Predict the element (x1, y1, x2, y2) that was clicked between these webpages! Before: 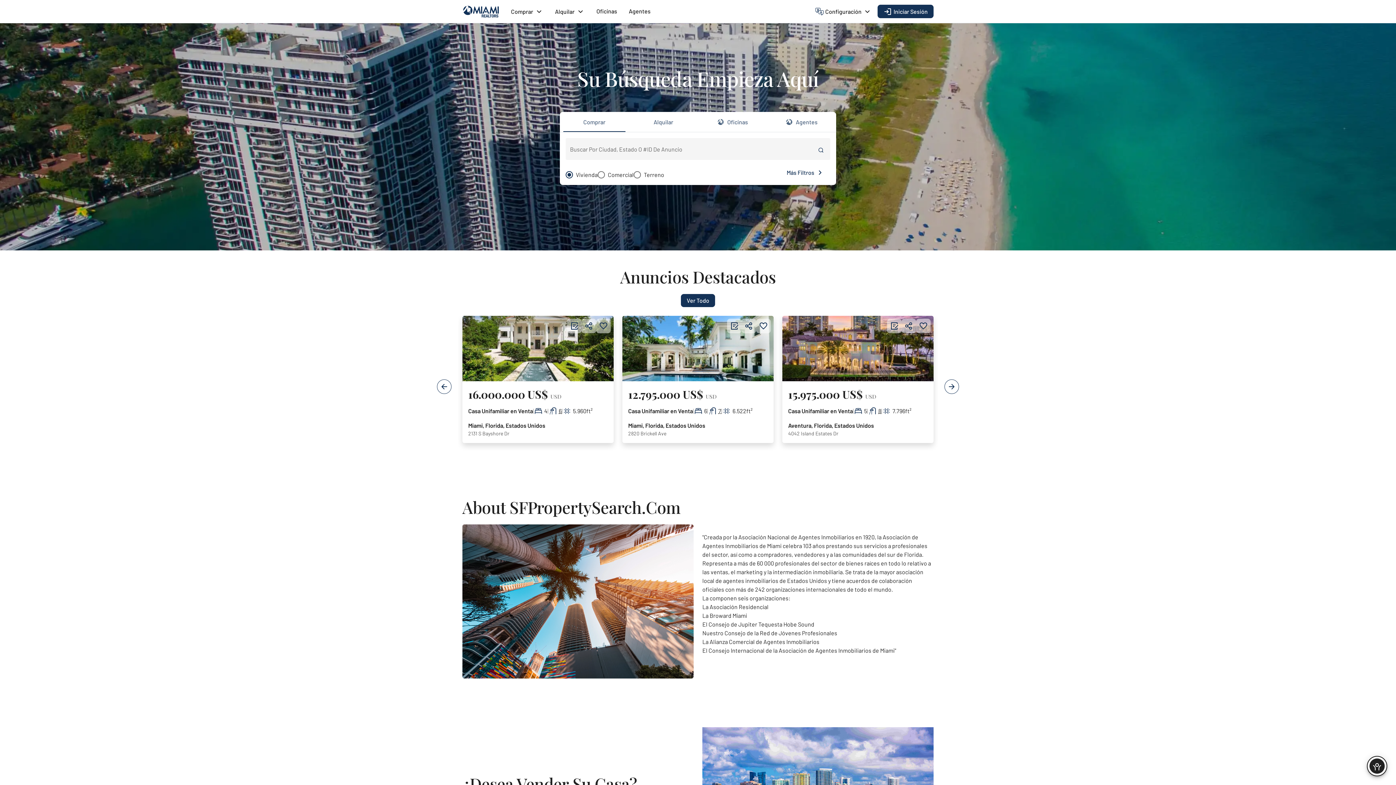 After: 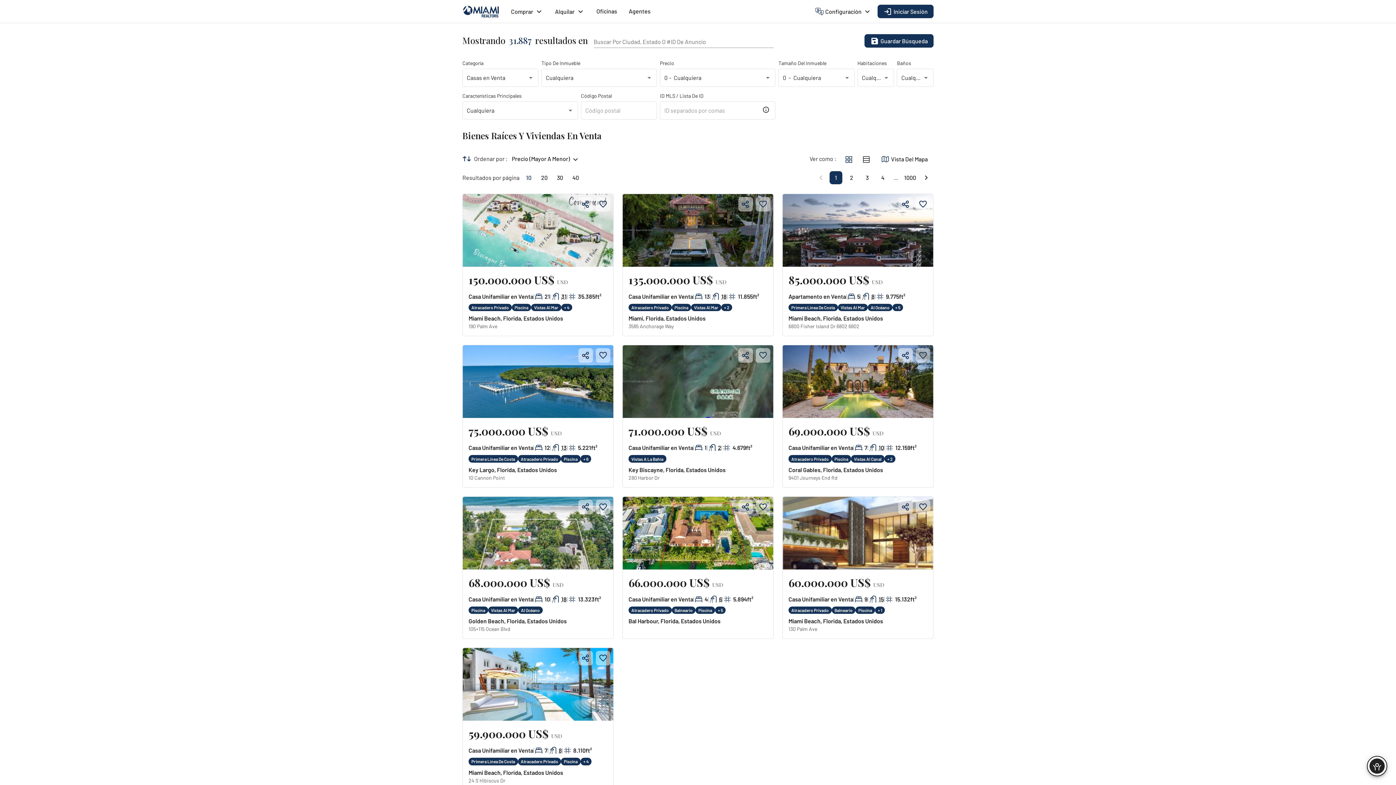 Action: bbox: (780, 165, 830, 179) label: Más Filtros